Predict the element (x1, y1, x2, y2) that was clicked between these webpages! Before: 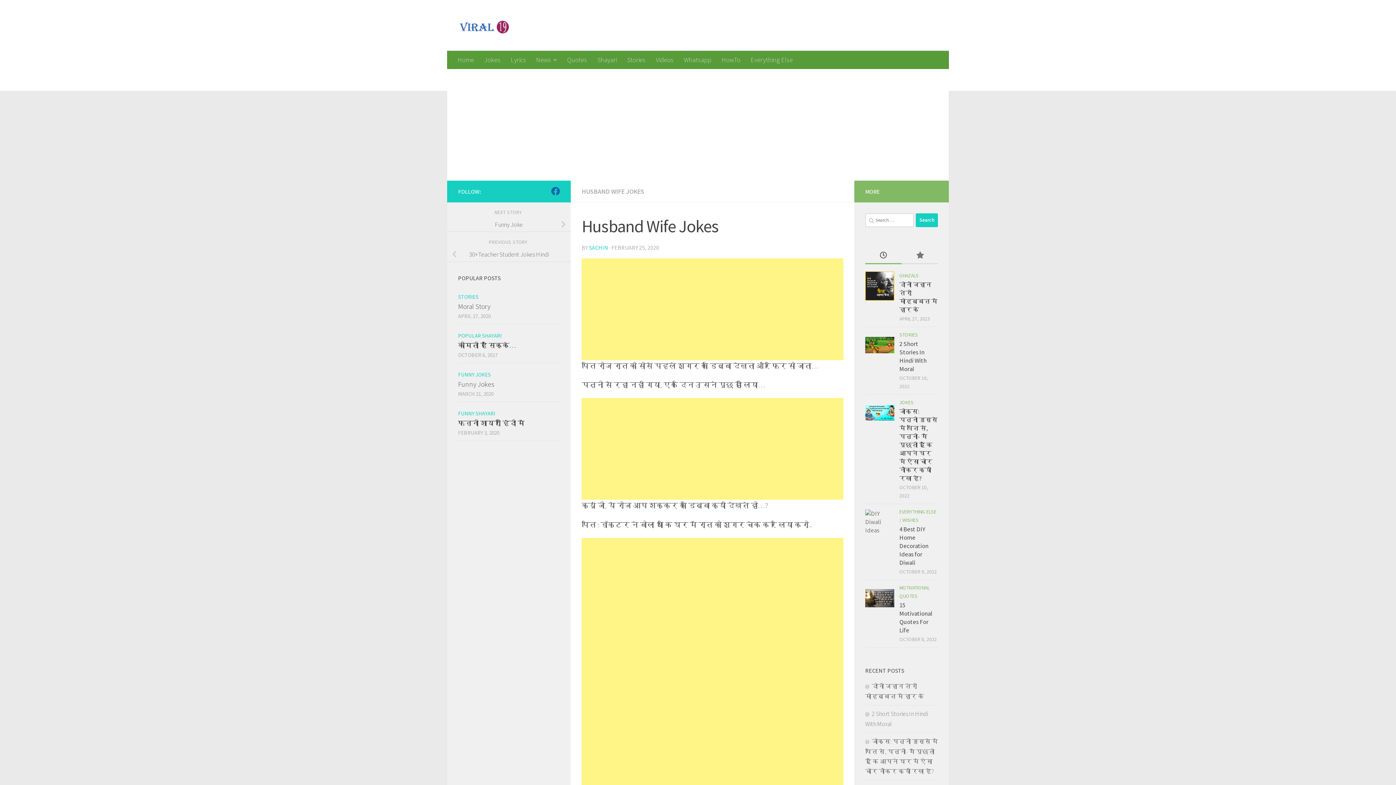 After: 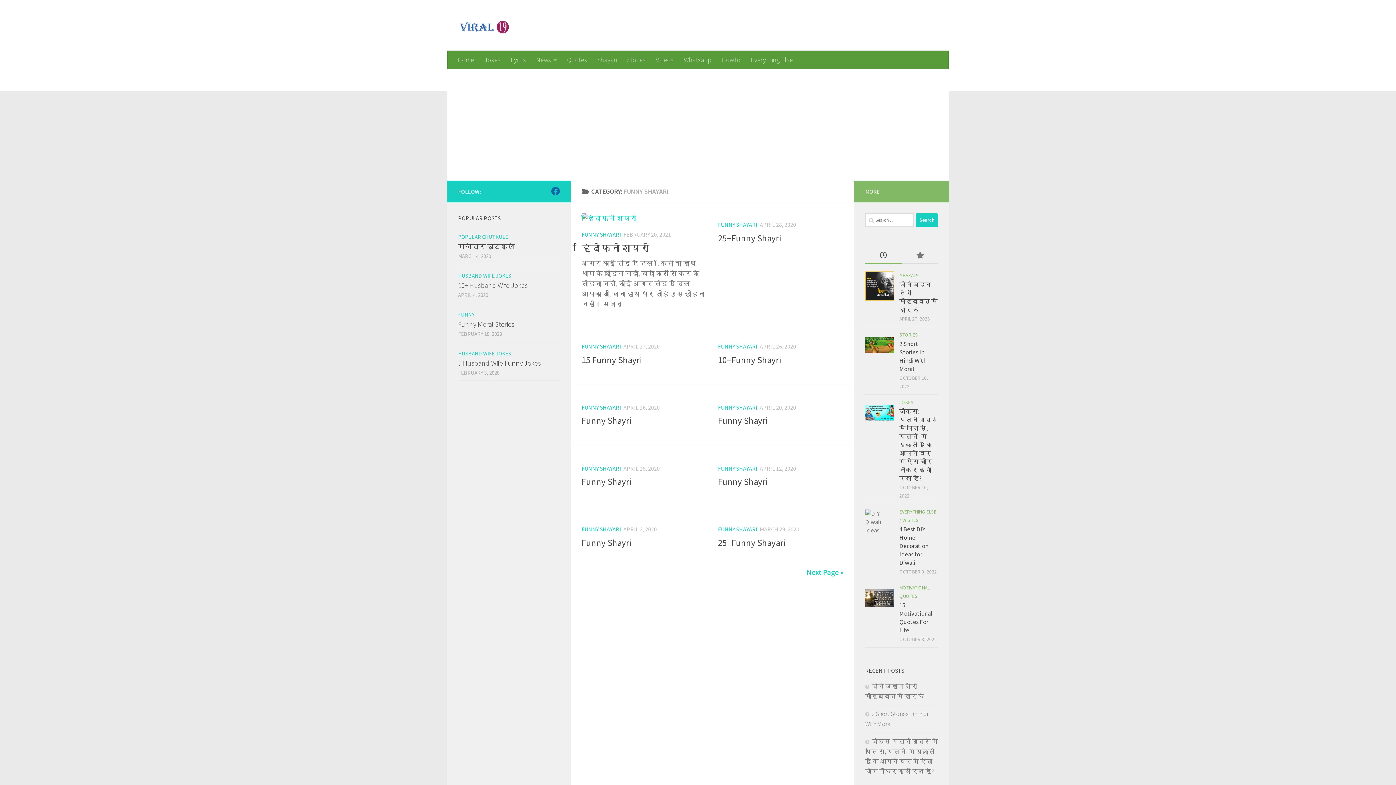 Action: label: FUNNY SHAYARI bbox: (458, 410, 495, 417)